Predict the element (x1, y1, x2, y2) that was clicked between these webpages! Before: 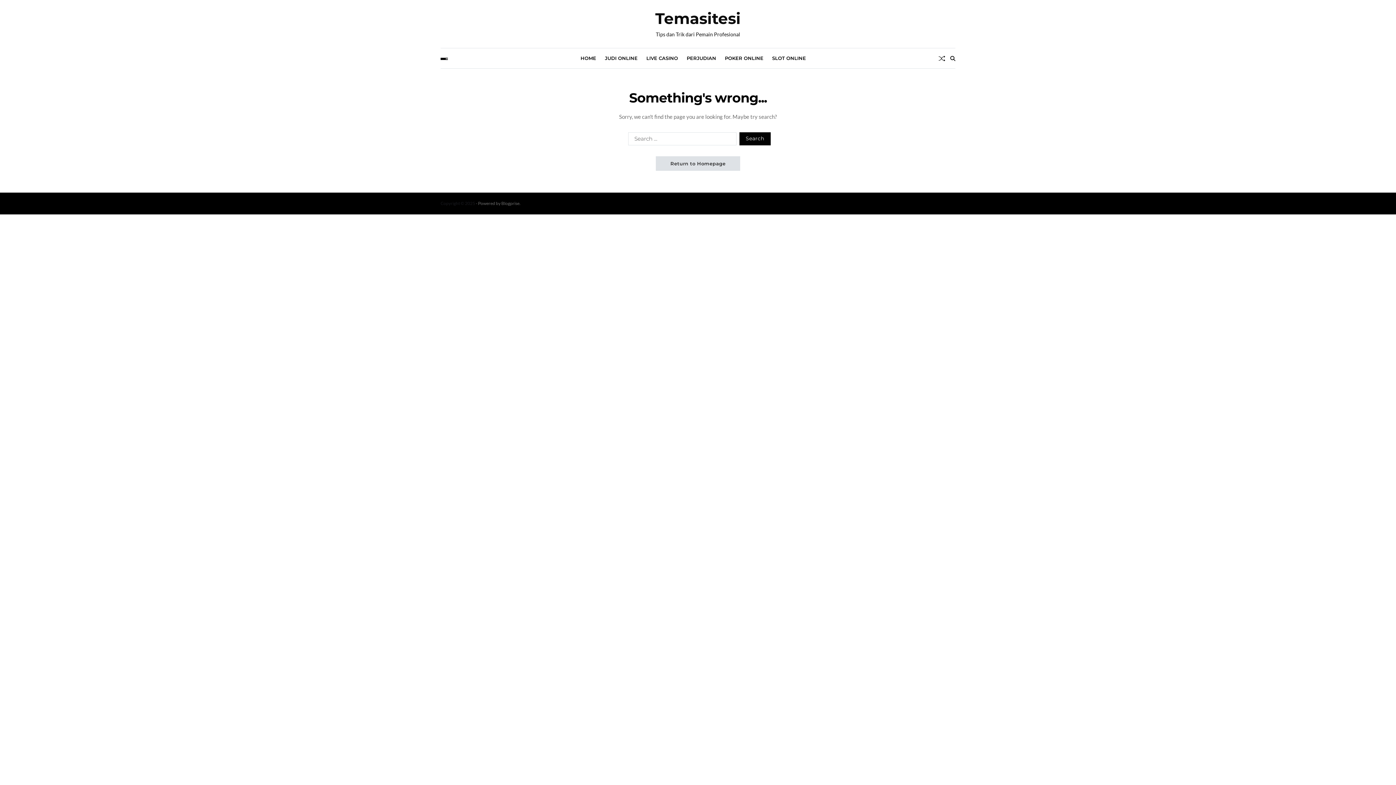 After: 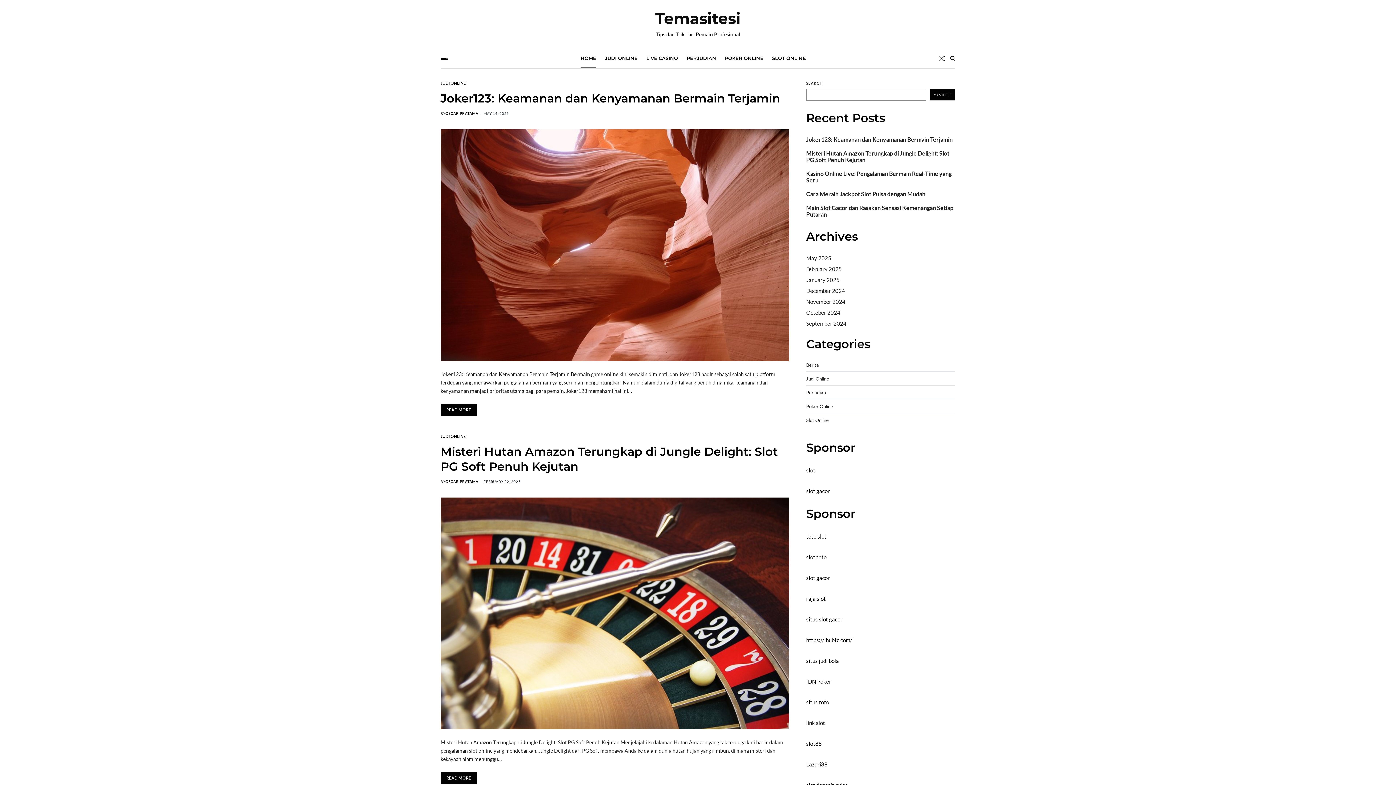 Action: label: HOME bbox: (580, 48, 596, 68)